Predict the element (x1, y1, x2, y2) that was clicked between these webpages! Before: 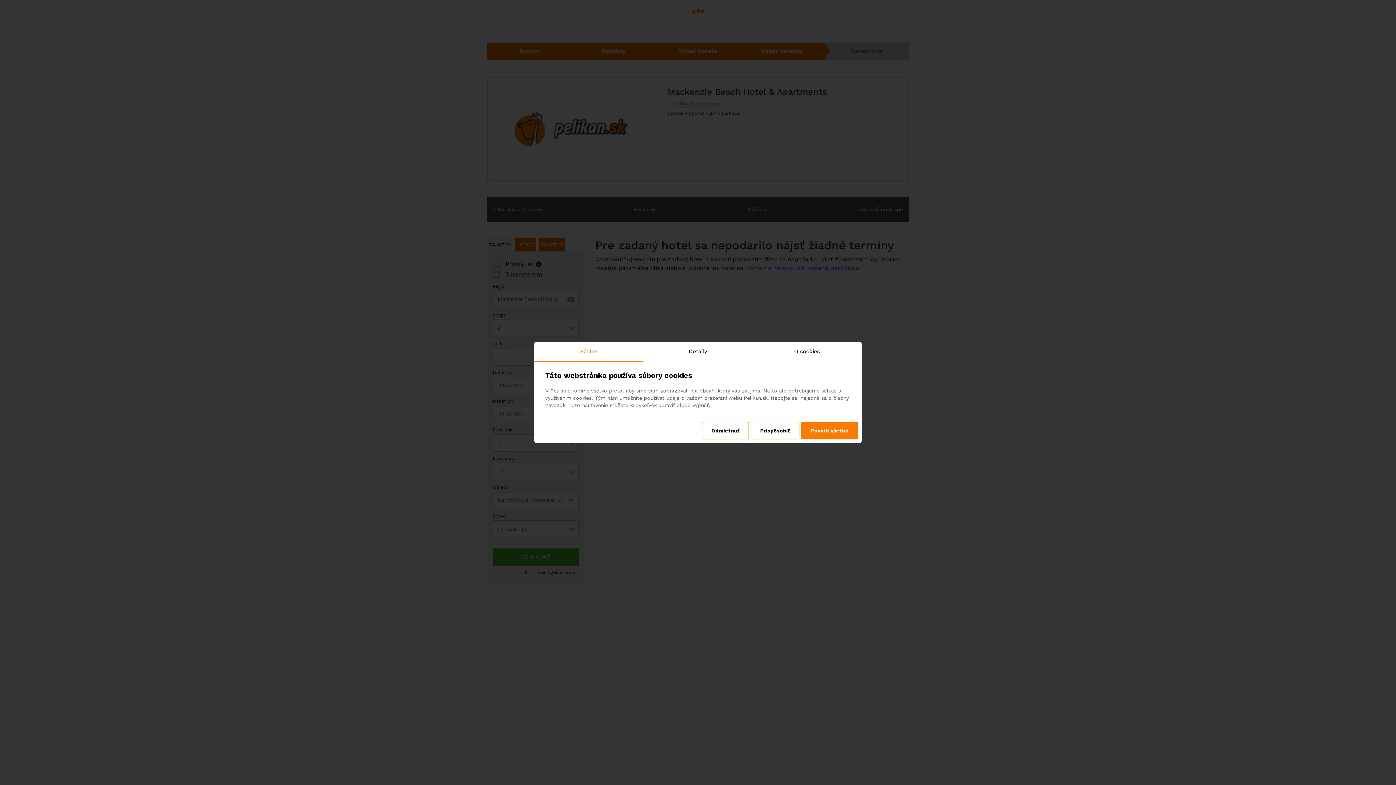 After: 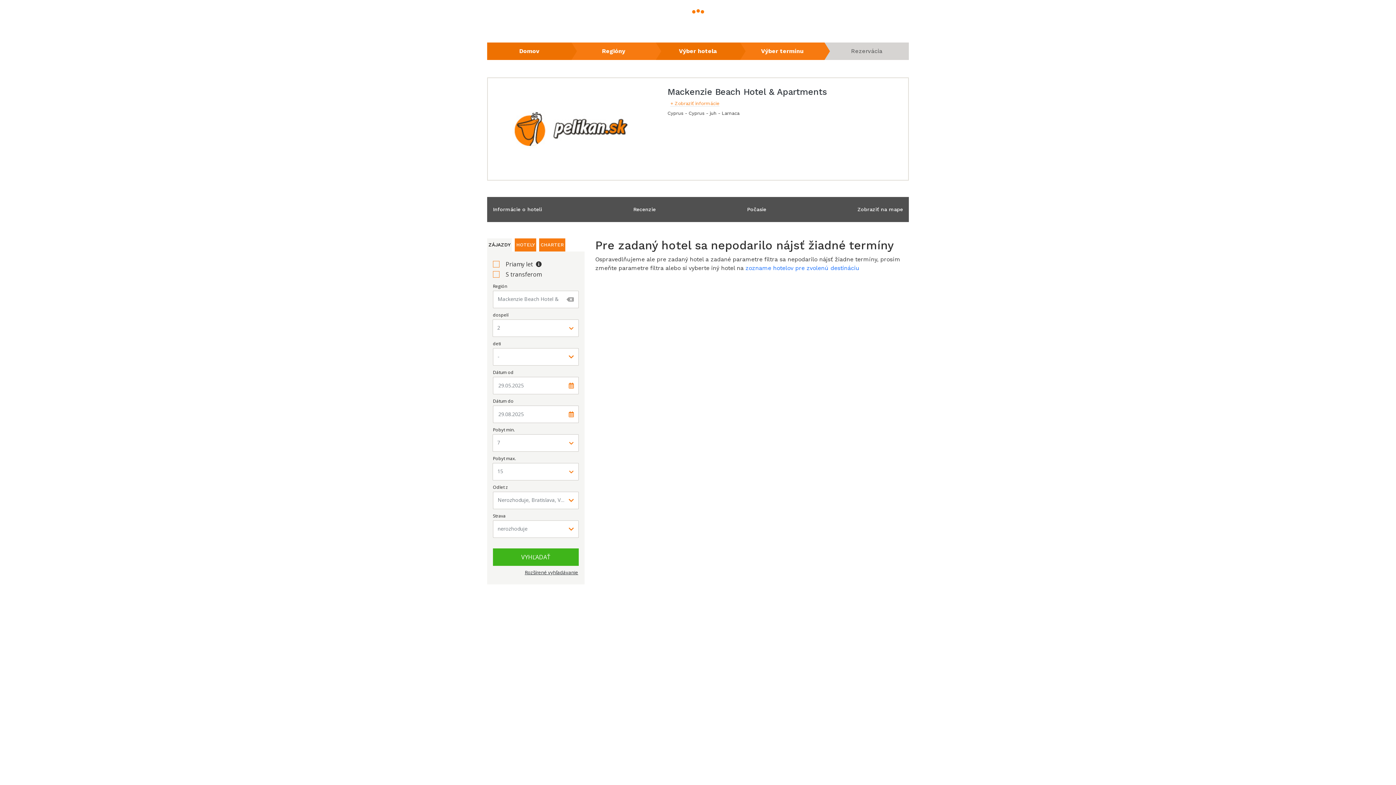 Action: label: Povoliť všetko bbox: (801, 422, 858, 439)